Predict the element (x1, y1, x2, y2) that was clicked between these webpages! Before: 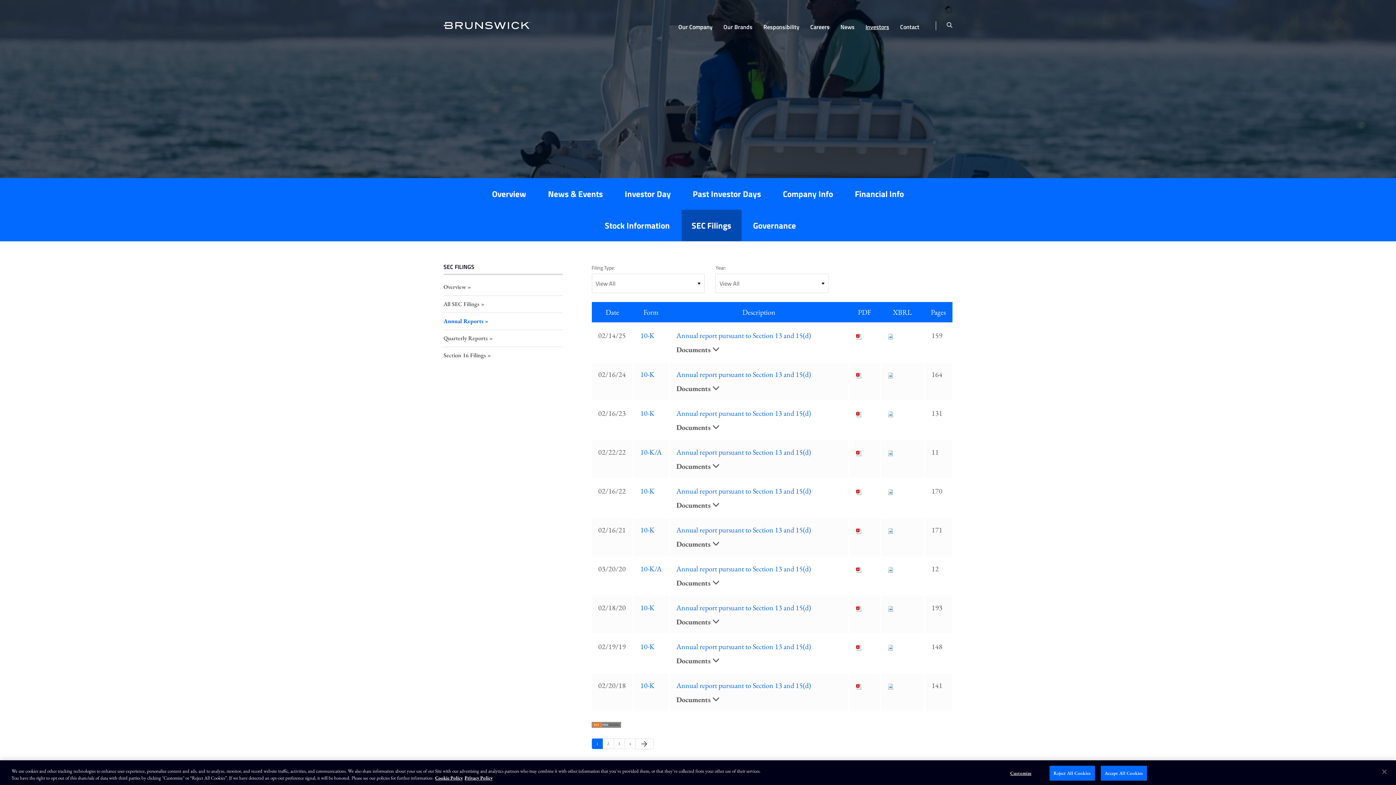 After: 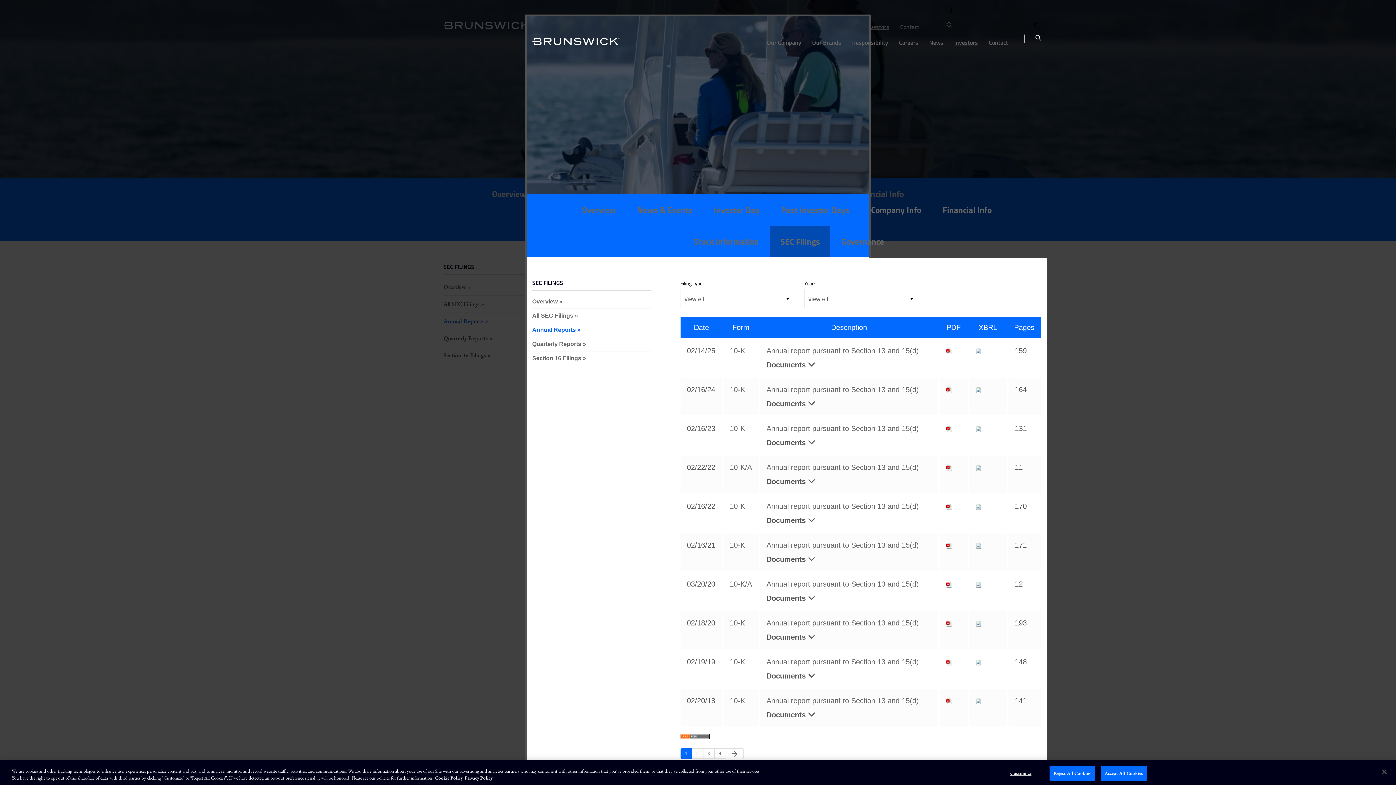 Action: bbox: (676, 524, 841, 538) label: Annual report pursuant to Section 13 and 15(d)